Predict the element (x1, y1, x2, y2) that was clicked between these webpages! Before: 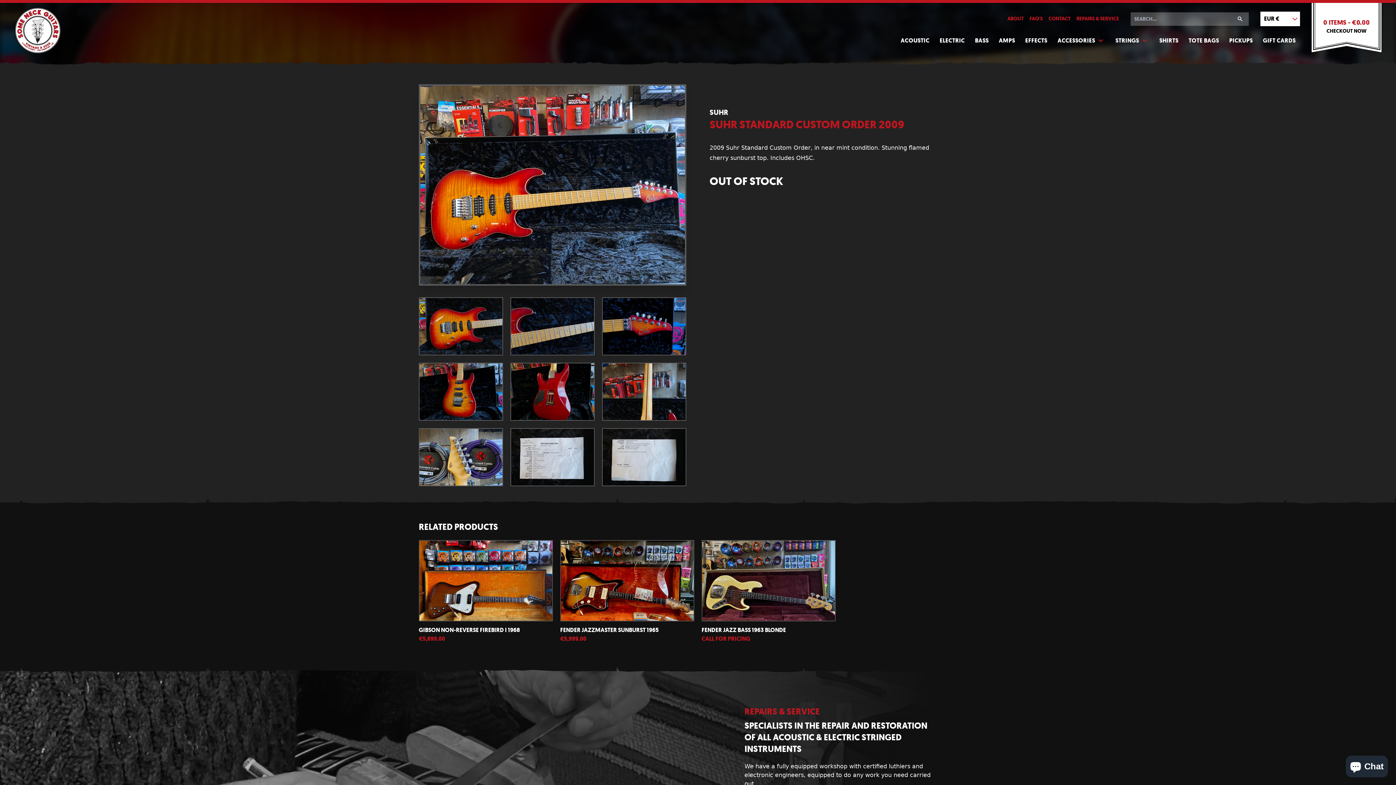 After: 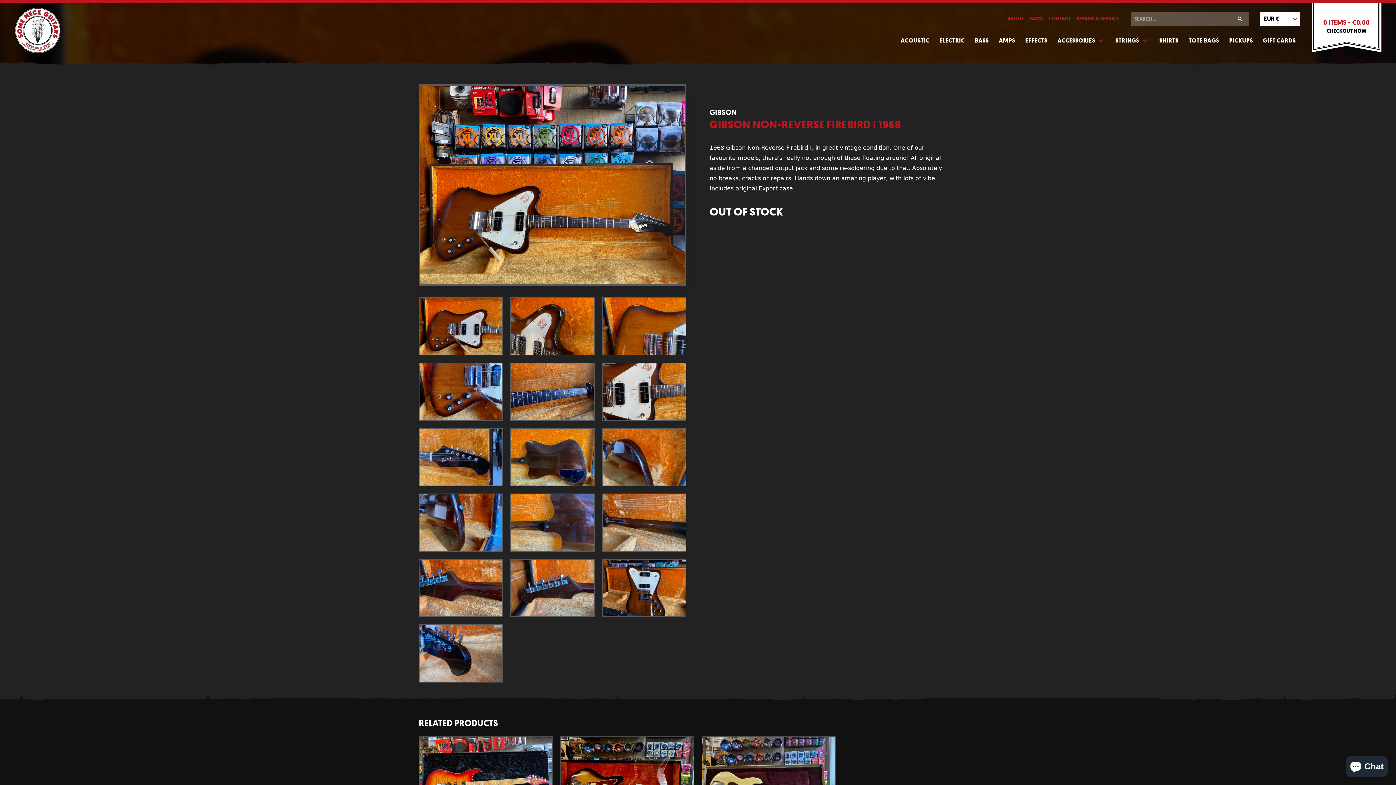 Action: bbox: (419, 541, 552, 621)